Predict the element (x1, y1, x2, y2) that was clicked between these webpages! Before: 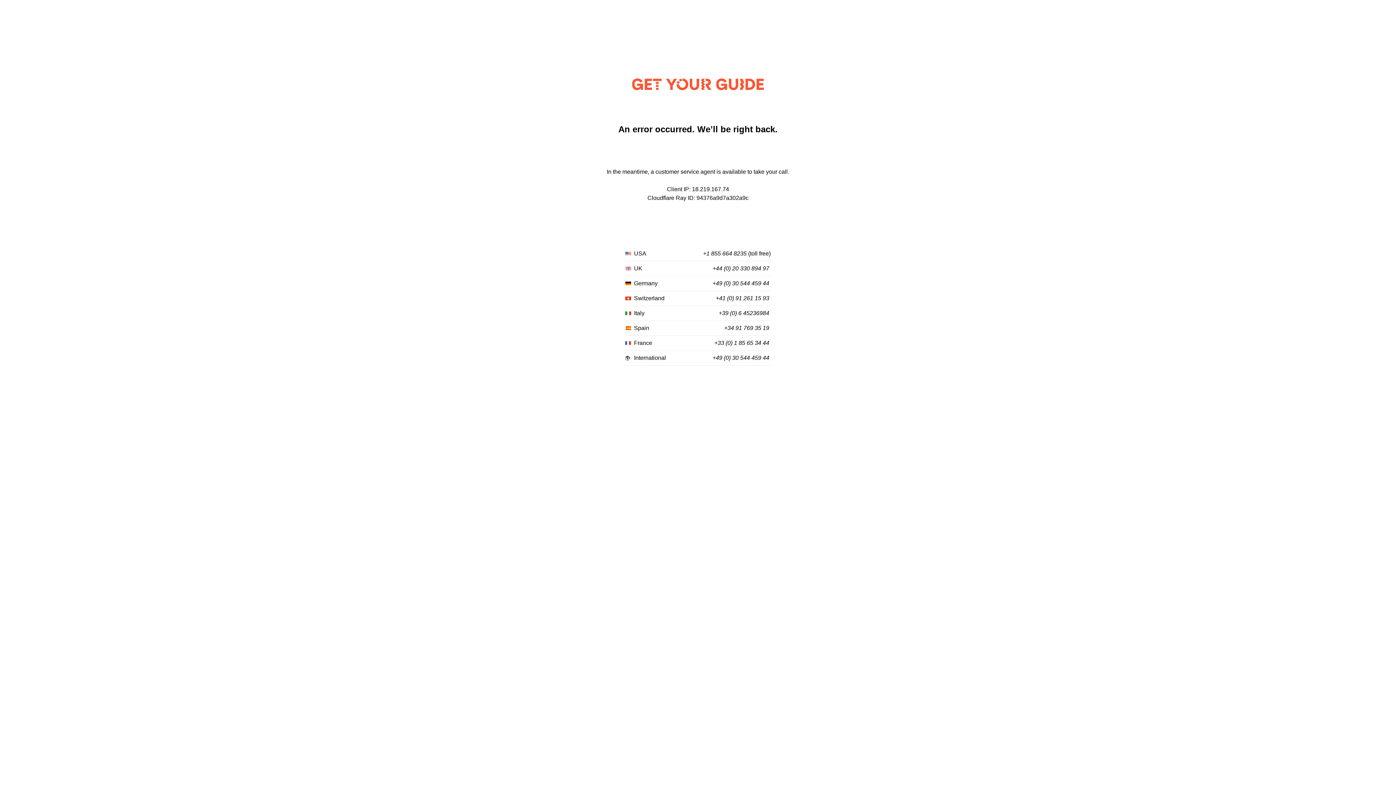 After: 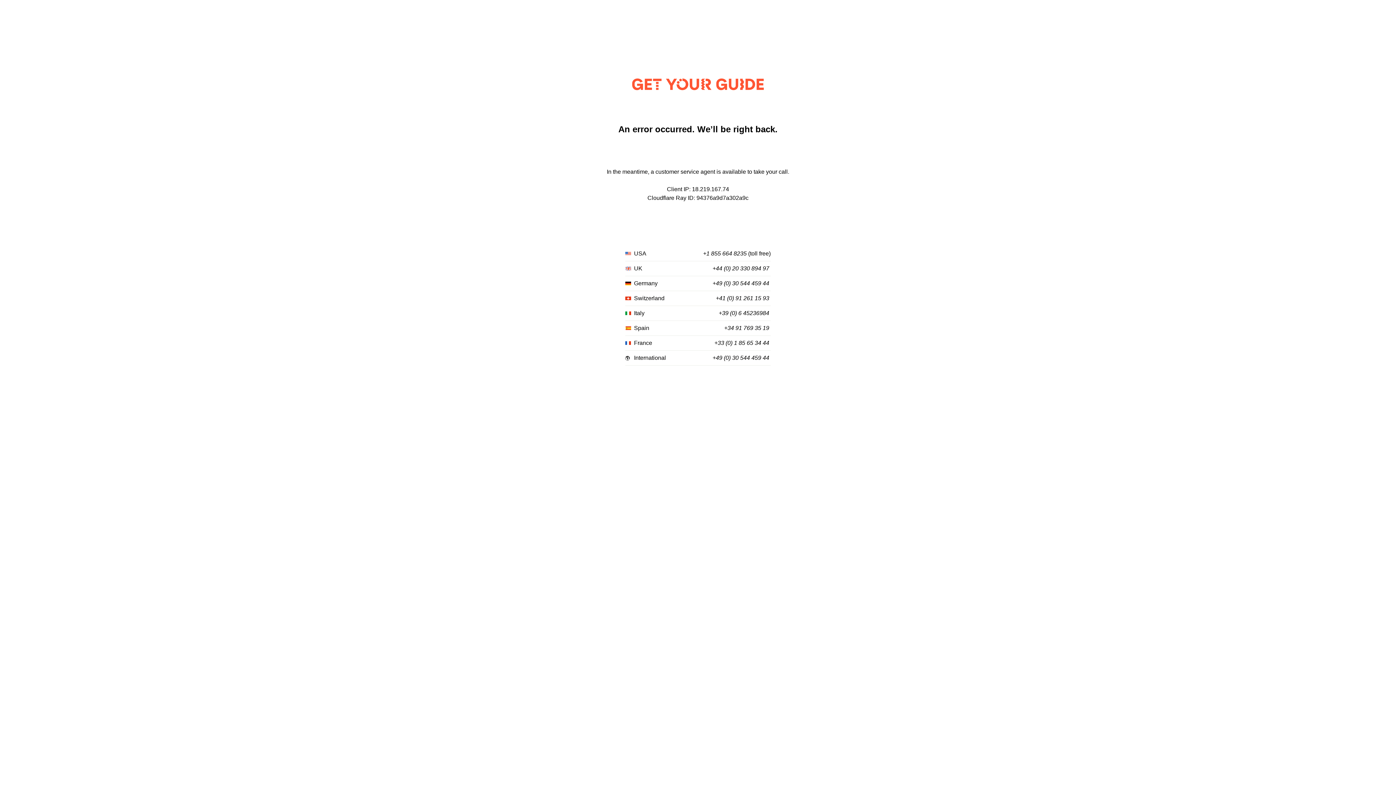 Action: label: +49 (0) 30 544 459 44 bbox: (712, 355, 769, 361)